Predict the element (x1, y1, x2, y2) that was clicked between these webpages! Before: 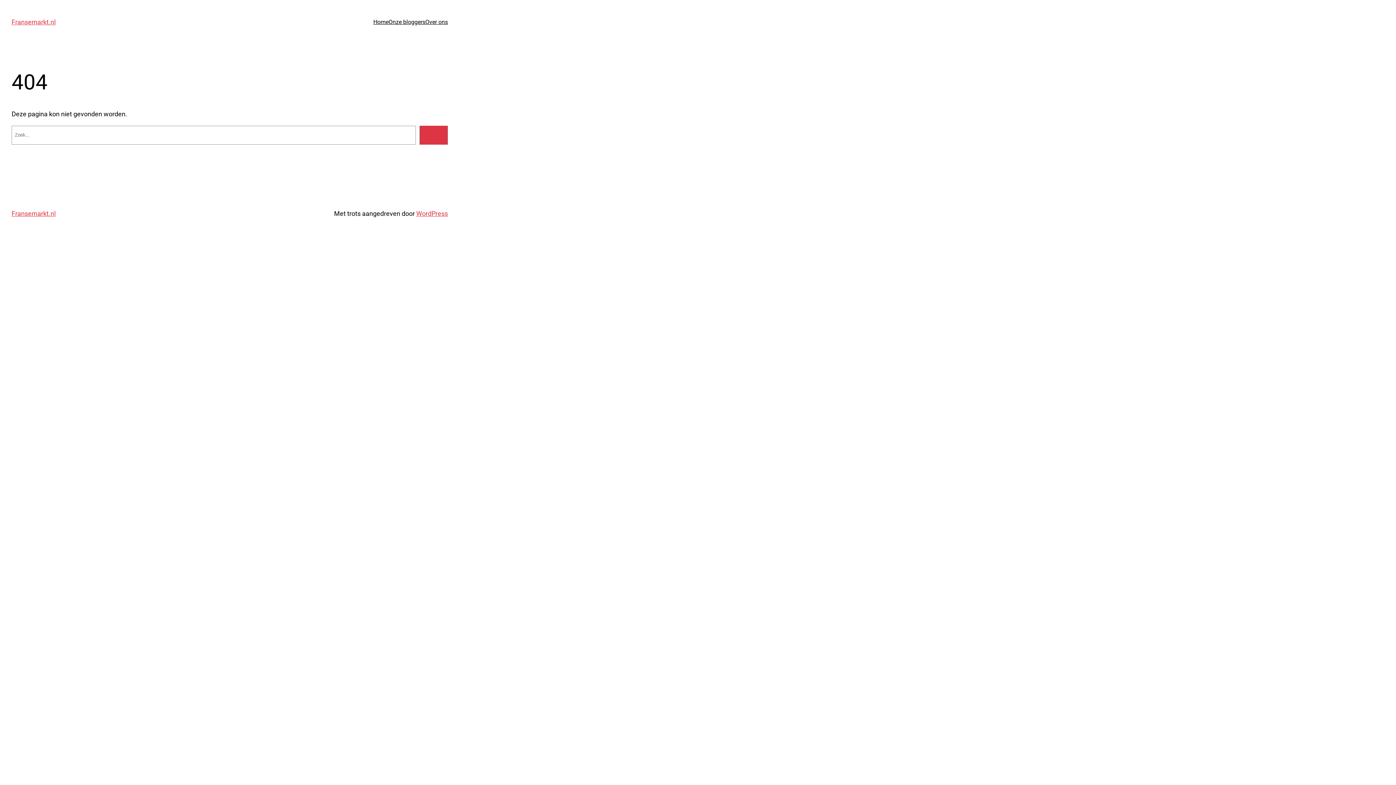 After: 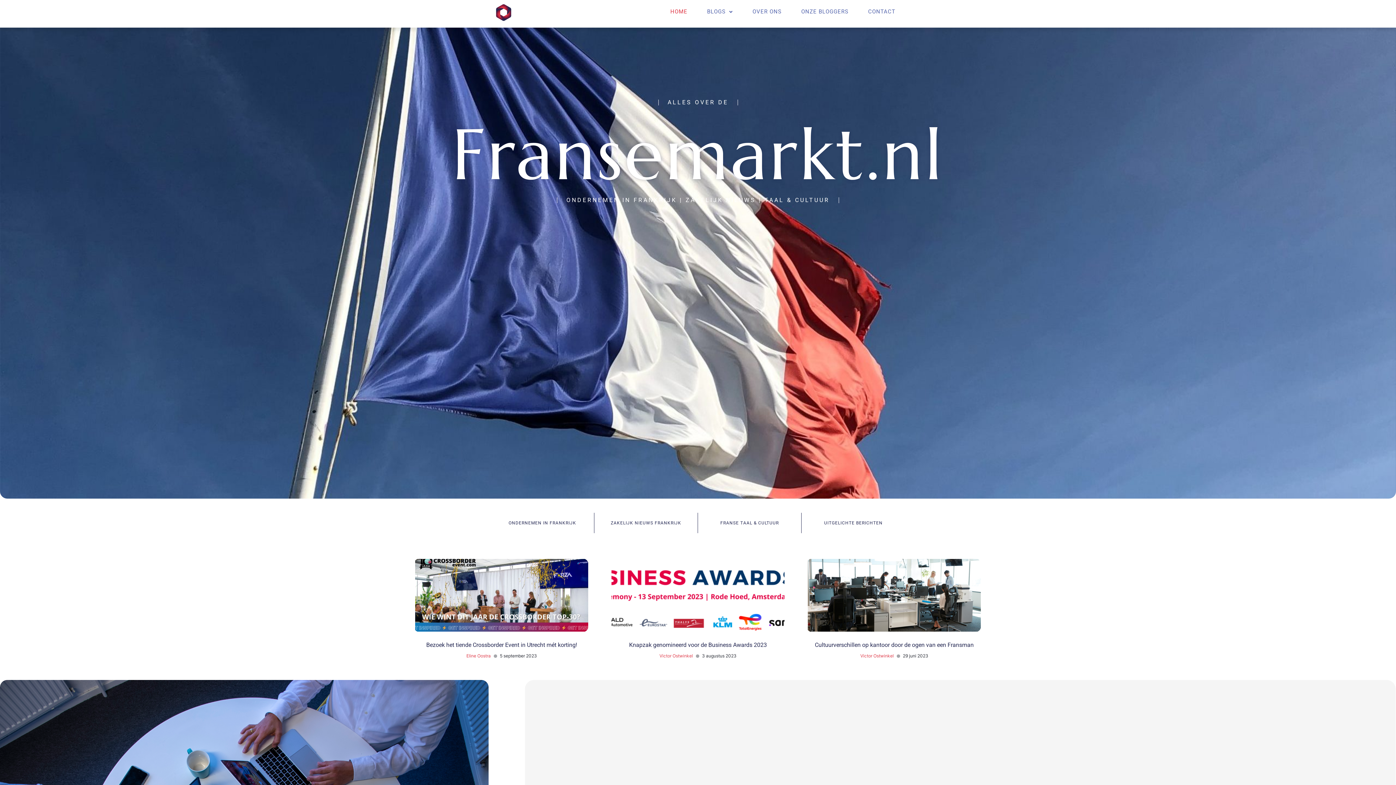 Action: bbox: (373, 17, 388, 26) label: Home